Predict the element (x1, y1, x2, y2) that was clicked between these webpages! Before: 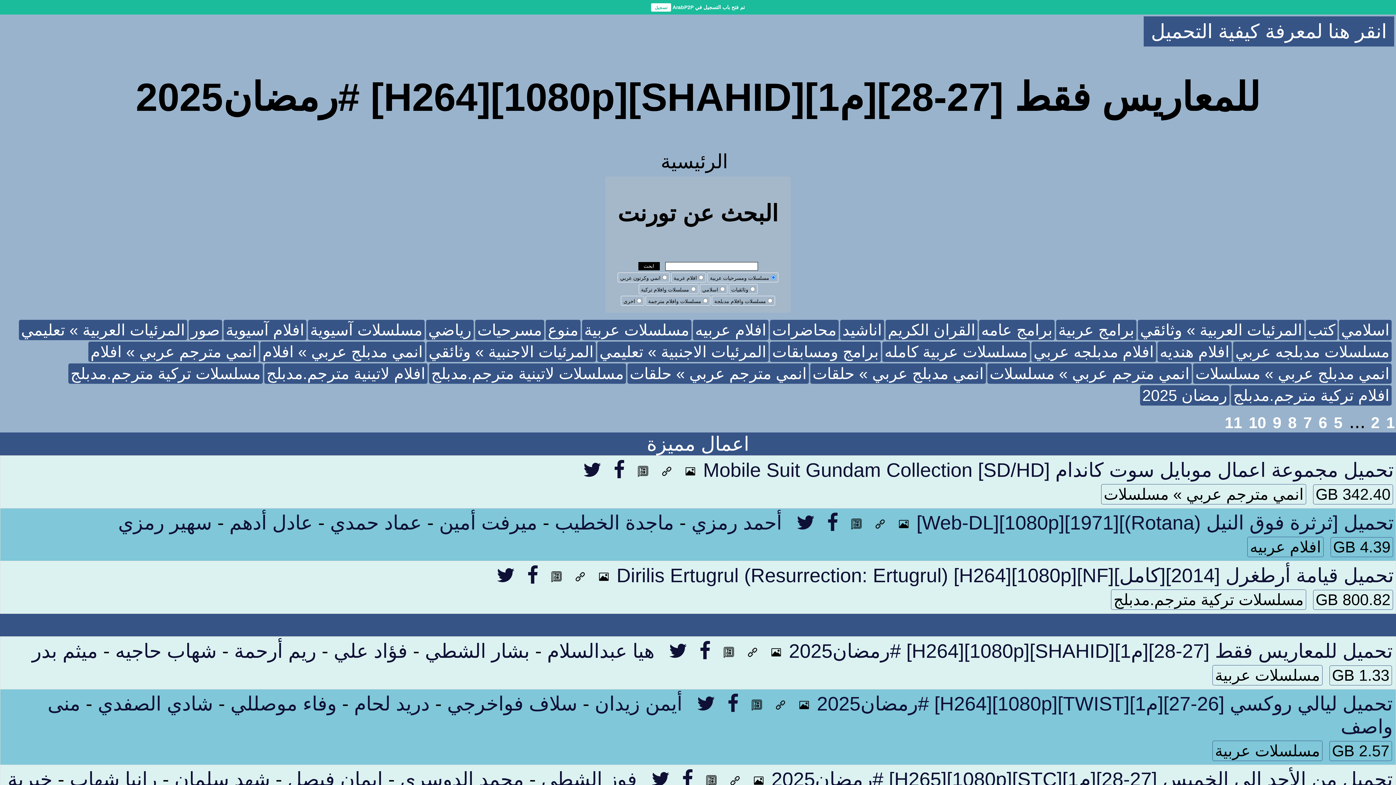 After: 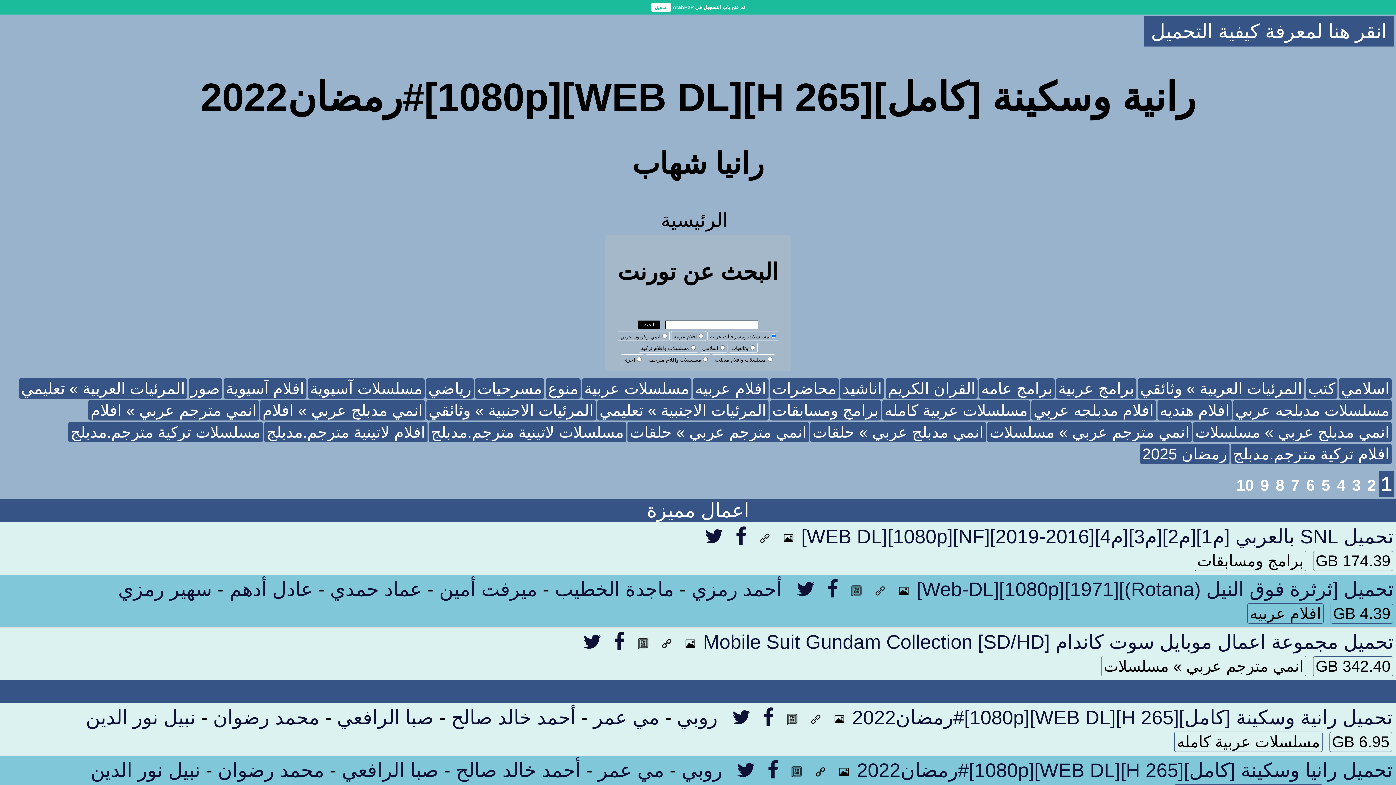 Action: label: رانيا شهاب bbox: (69, 768, 157, 790)